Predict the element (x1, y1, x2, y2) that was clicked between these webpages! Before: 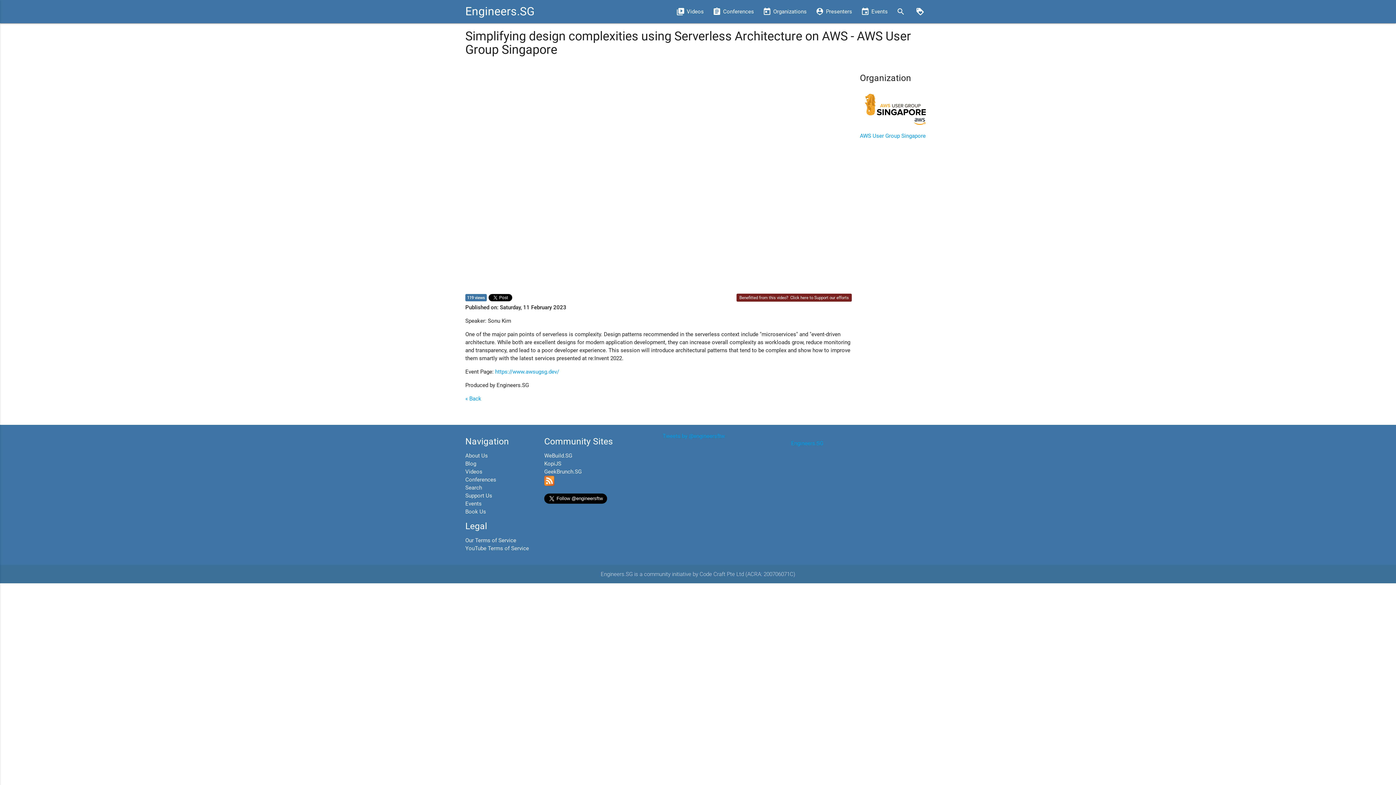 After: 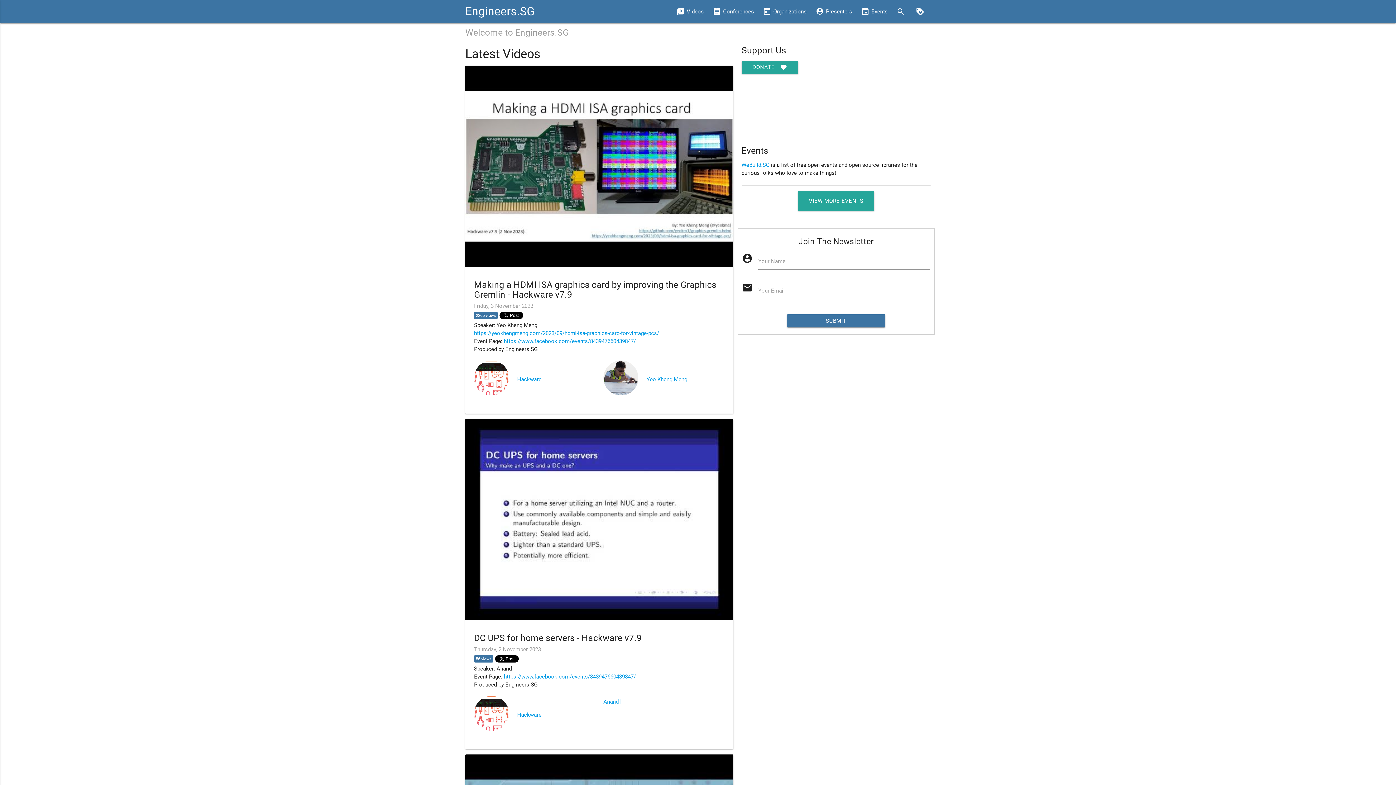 Action: label: Engineers.SG bbox: (465, 0, 534, 23)